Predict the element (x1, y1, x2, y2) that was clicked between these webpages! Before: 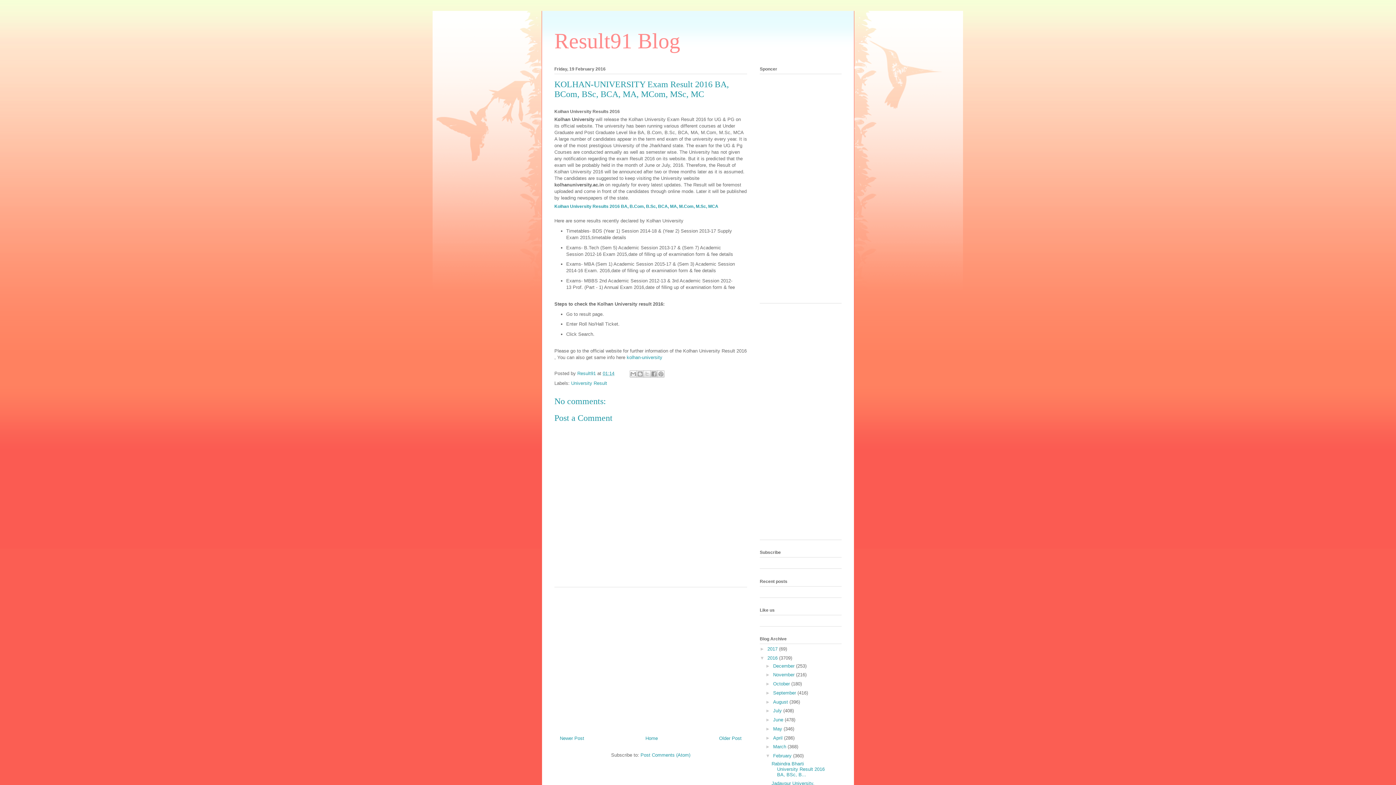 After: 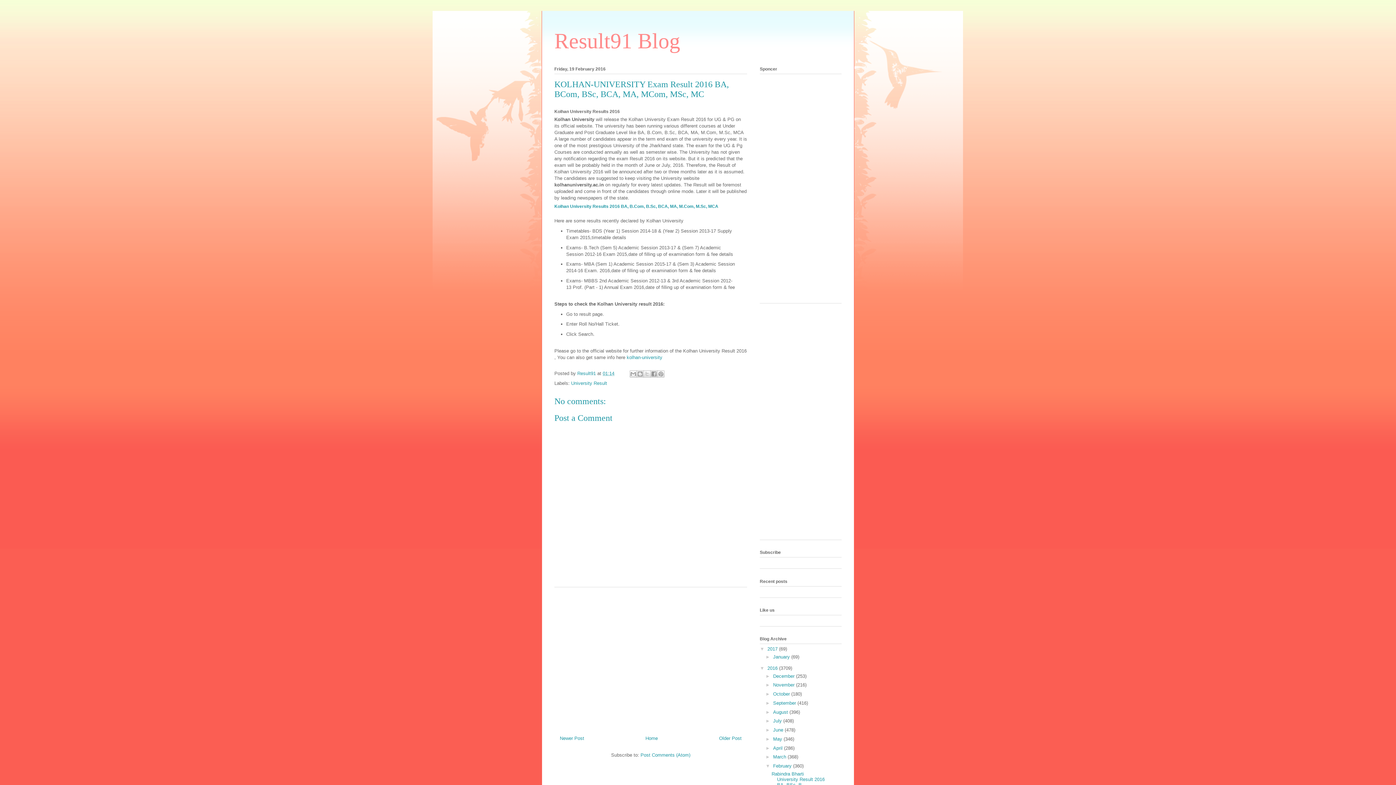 Action: bbox: (760, 646, 767, 652) label: ►  